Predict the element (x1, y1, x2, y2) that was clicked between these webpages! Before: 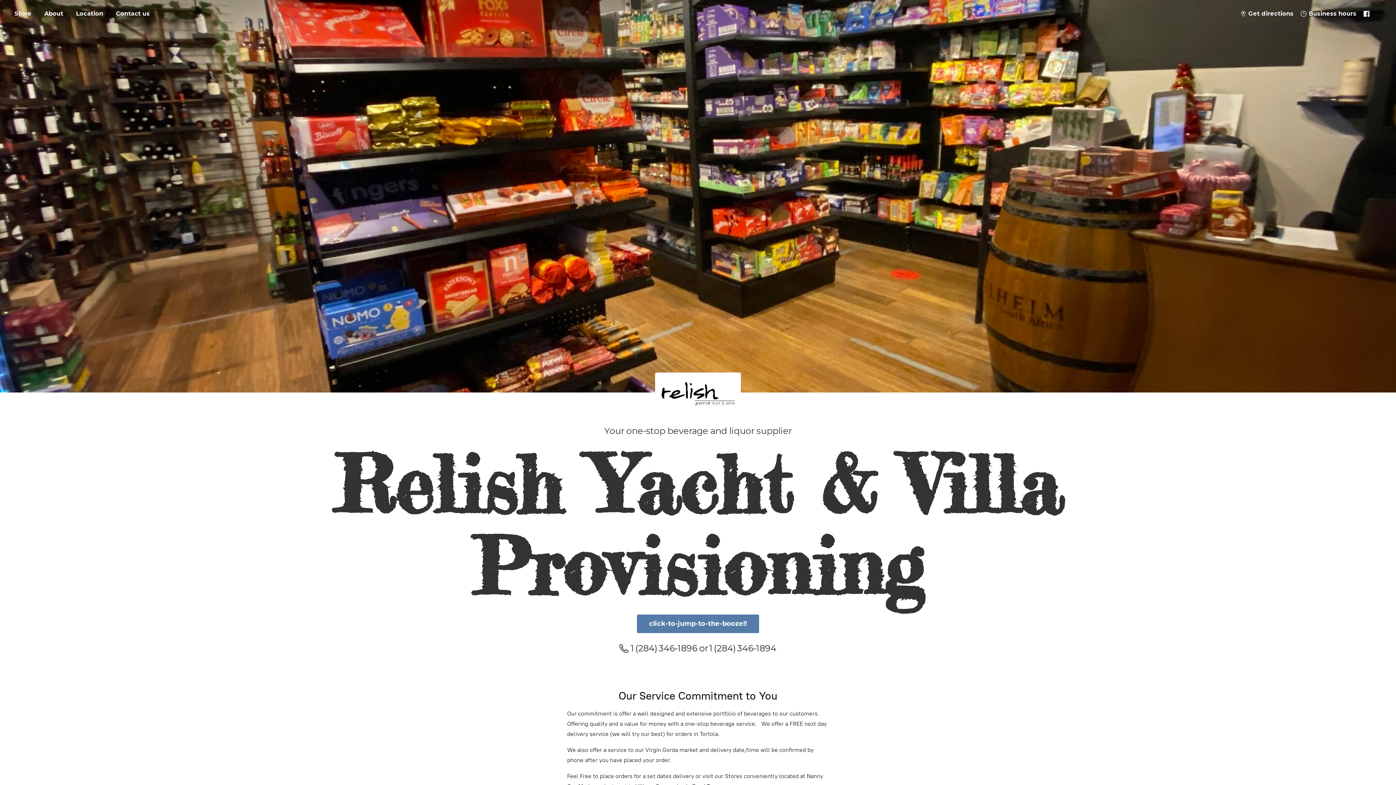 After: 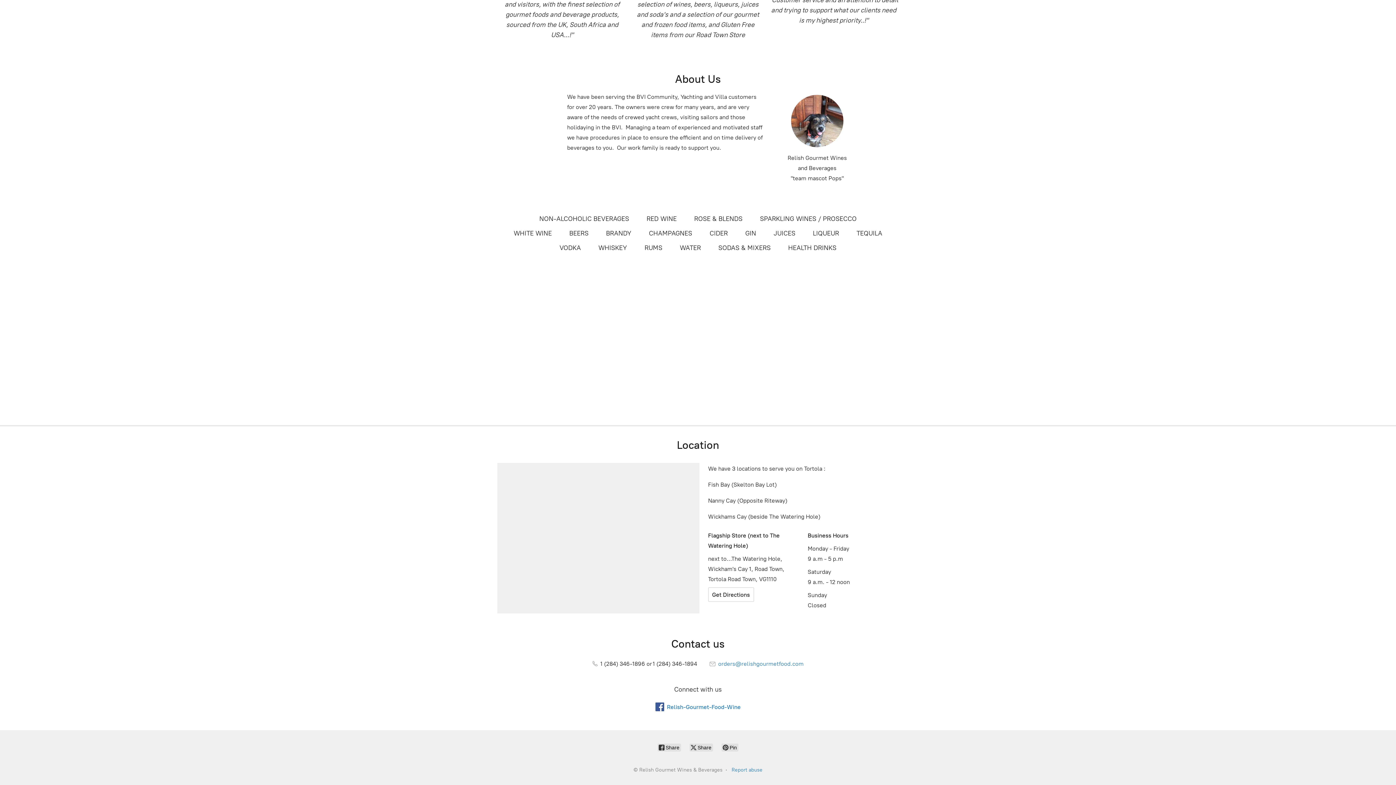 Action: bbox: (38, 8, 68, 18) label: About